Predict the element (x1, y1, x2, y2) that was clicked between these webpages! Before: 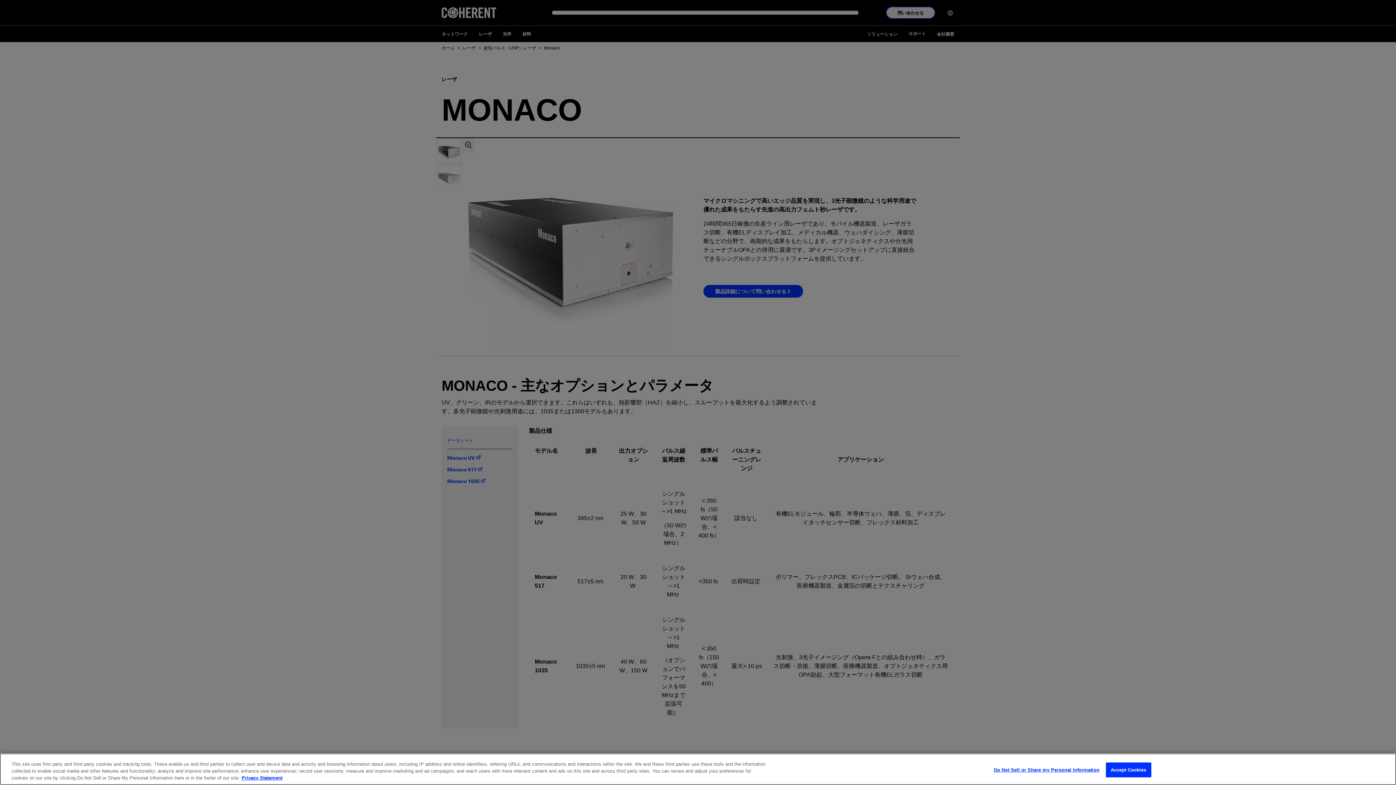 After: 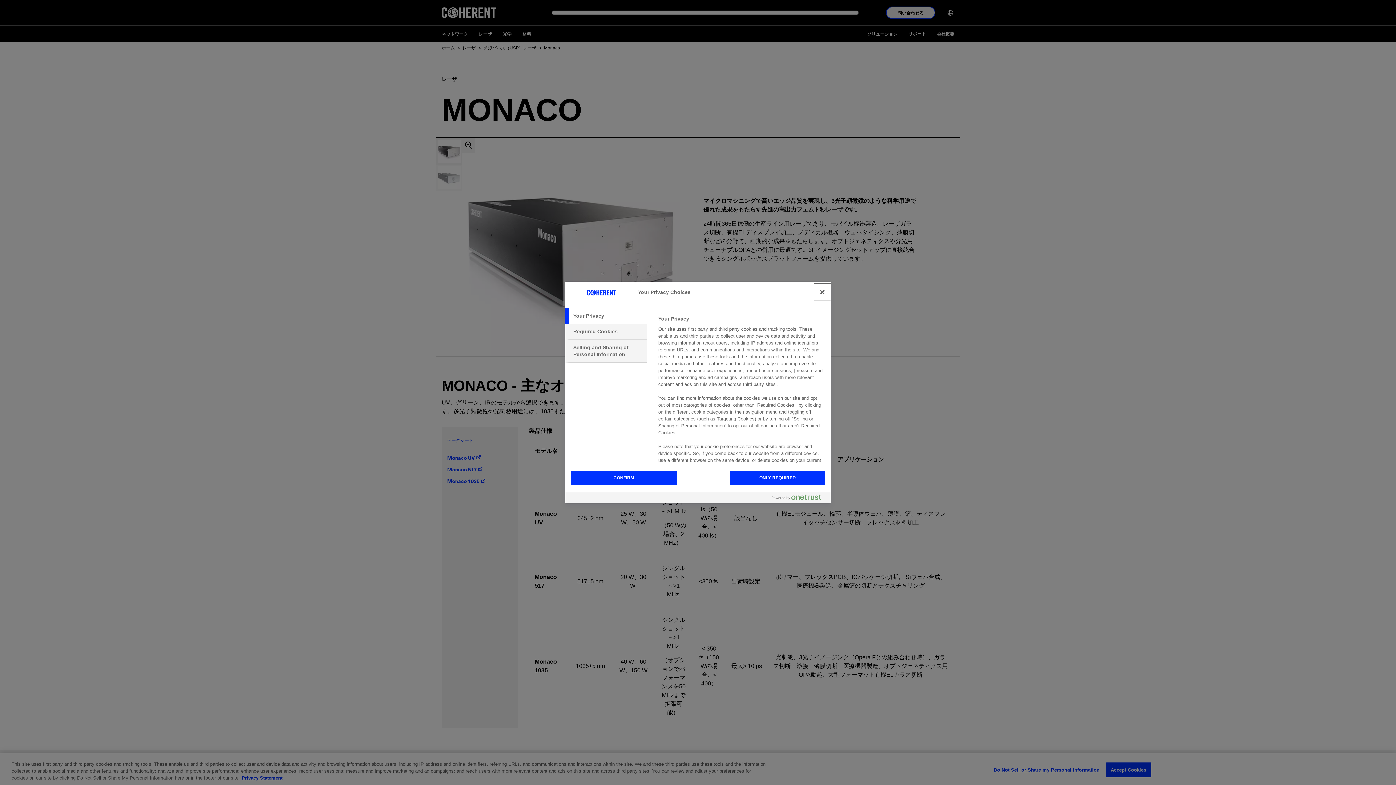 Action: bbox: (994, 763, 1099, 777) label: Do Not Sell or Share my Personal Information